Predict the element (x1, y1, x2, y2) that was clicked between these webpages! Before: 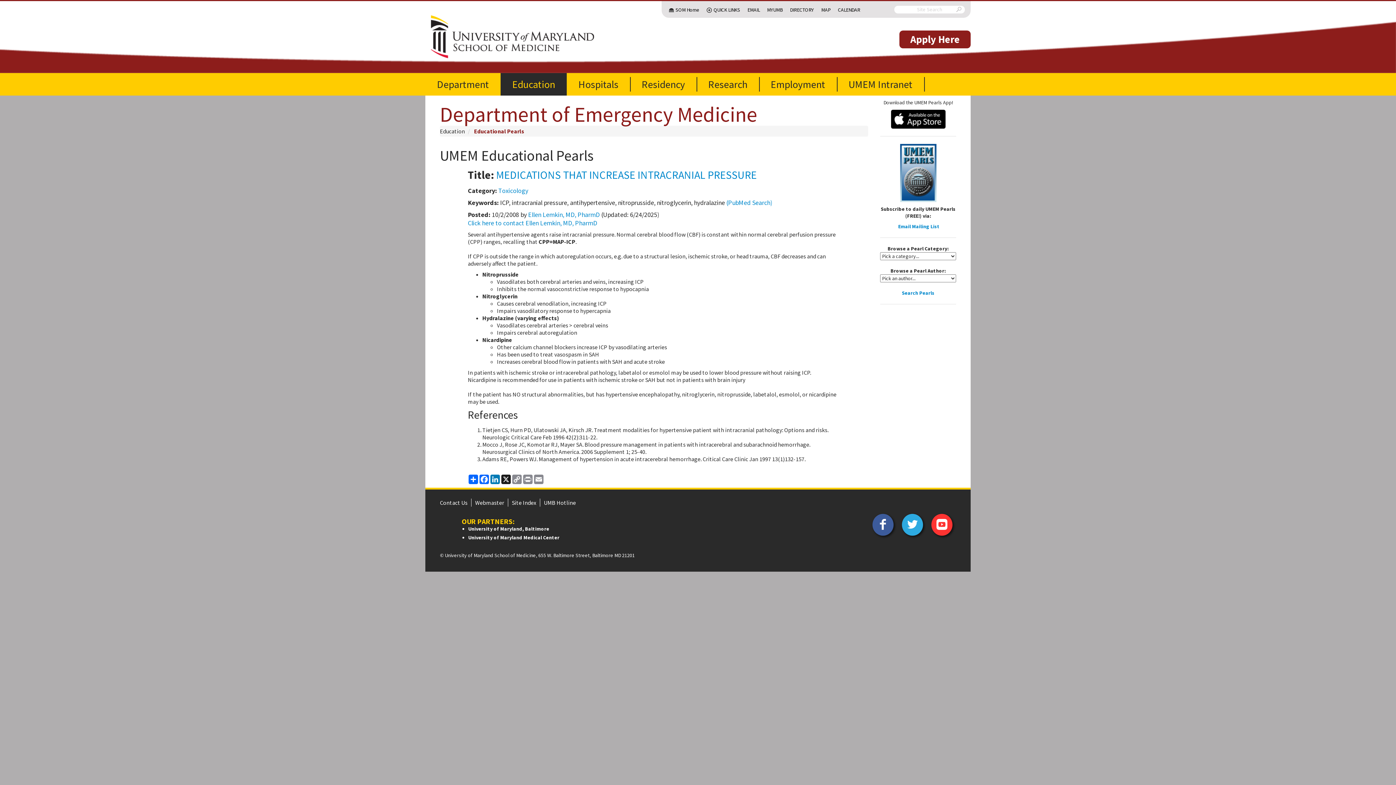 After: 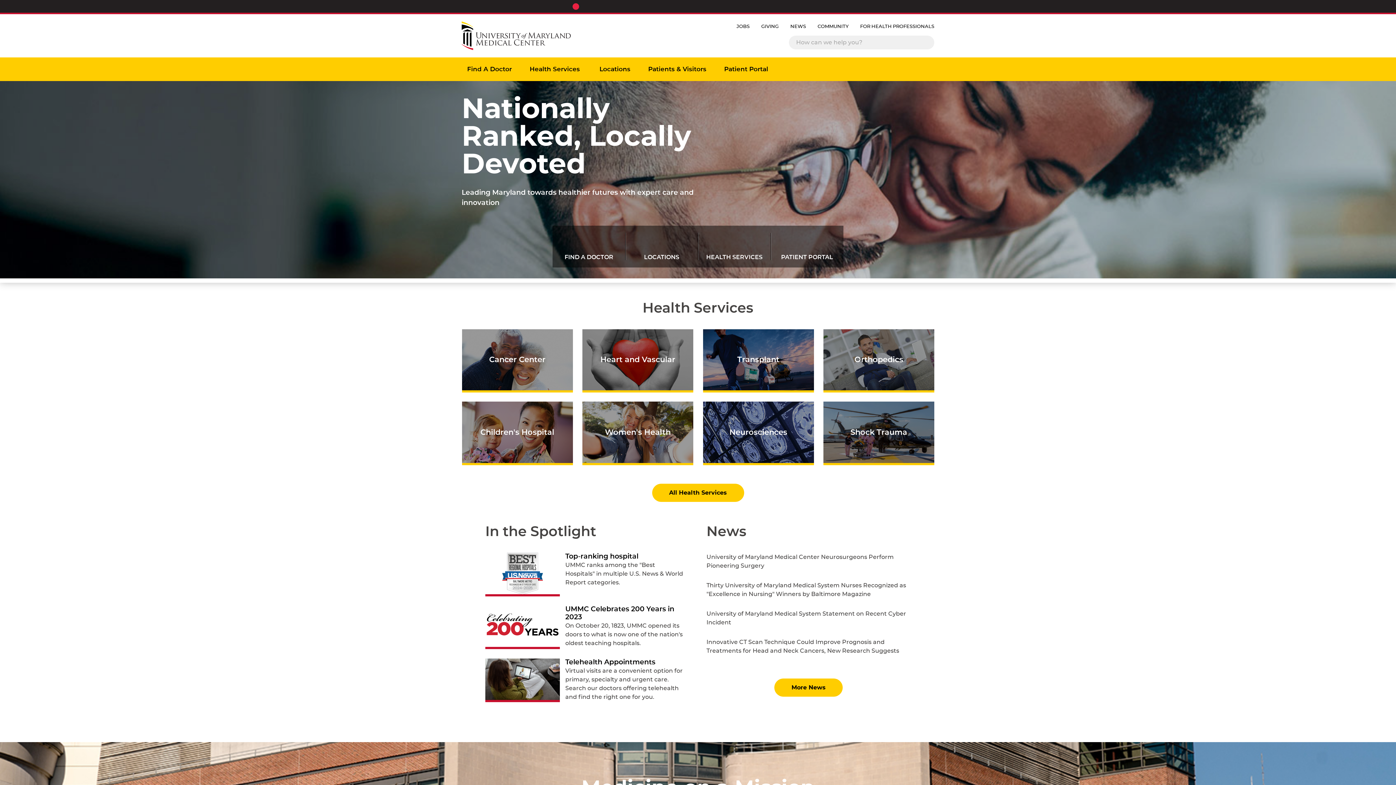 Action: bbox: (468, 534, 559, 541) label: University of Maryland Medical Center